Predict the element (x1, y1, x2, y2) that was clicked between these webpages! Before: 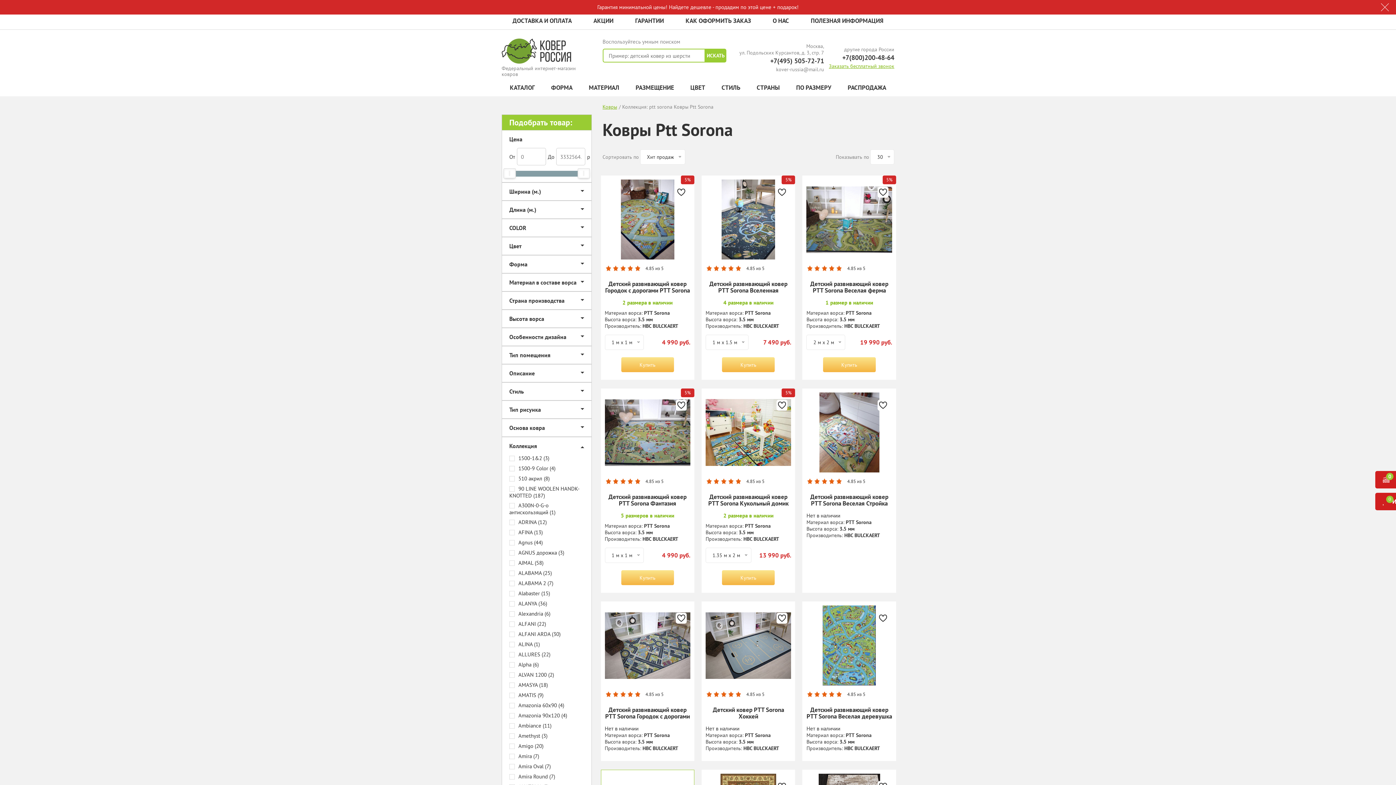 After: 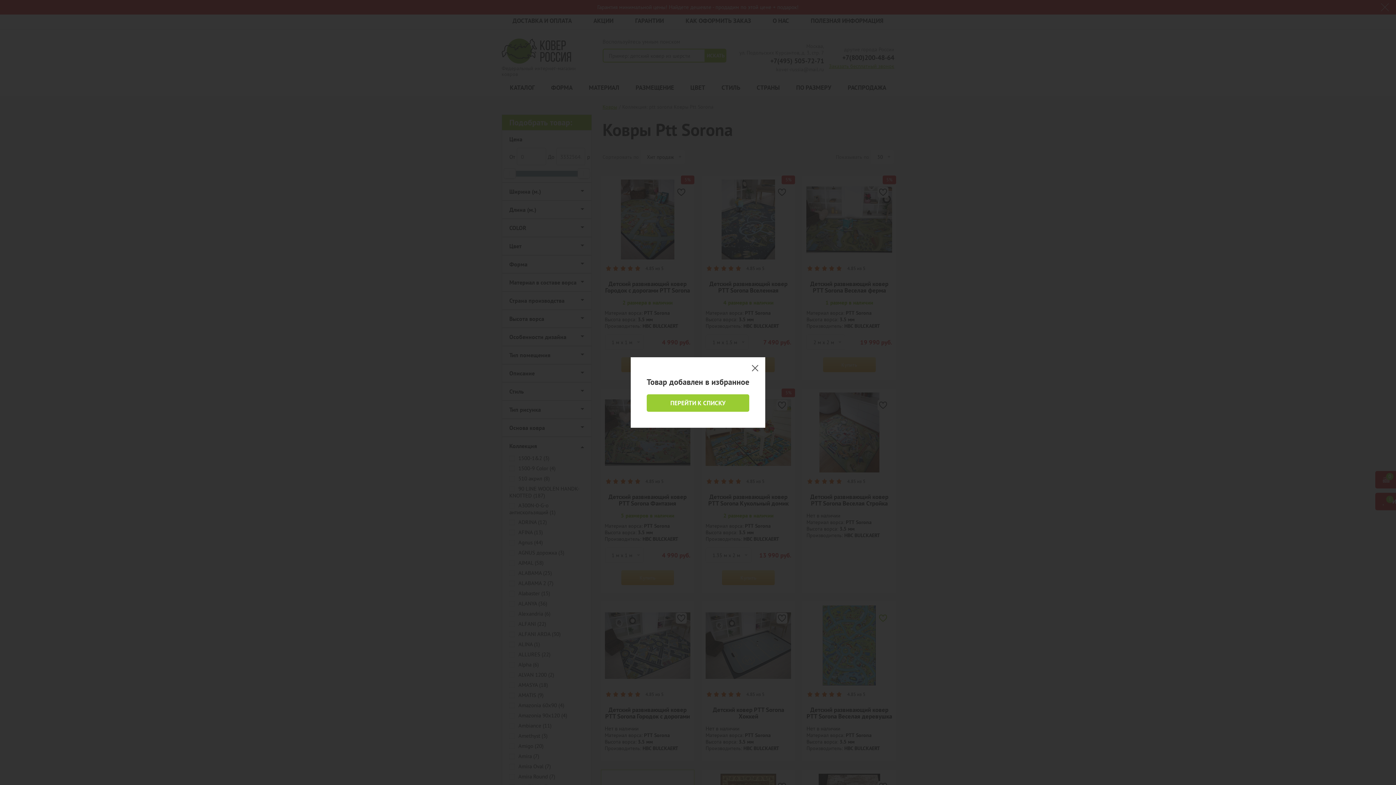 Action: bbox: (877, 613, 888, 624)